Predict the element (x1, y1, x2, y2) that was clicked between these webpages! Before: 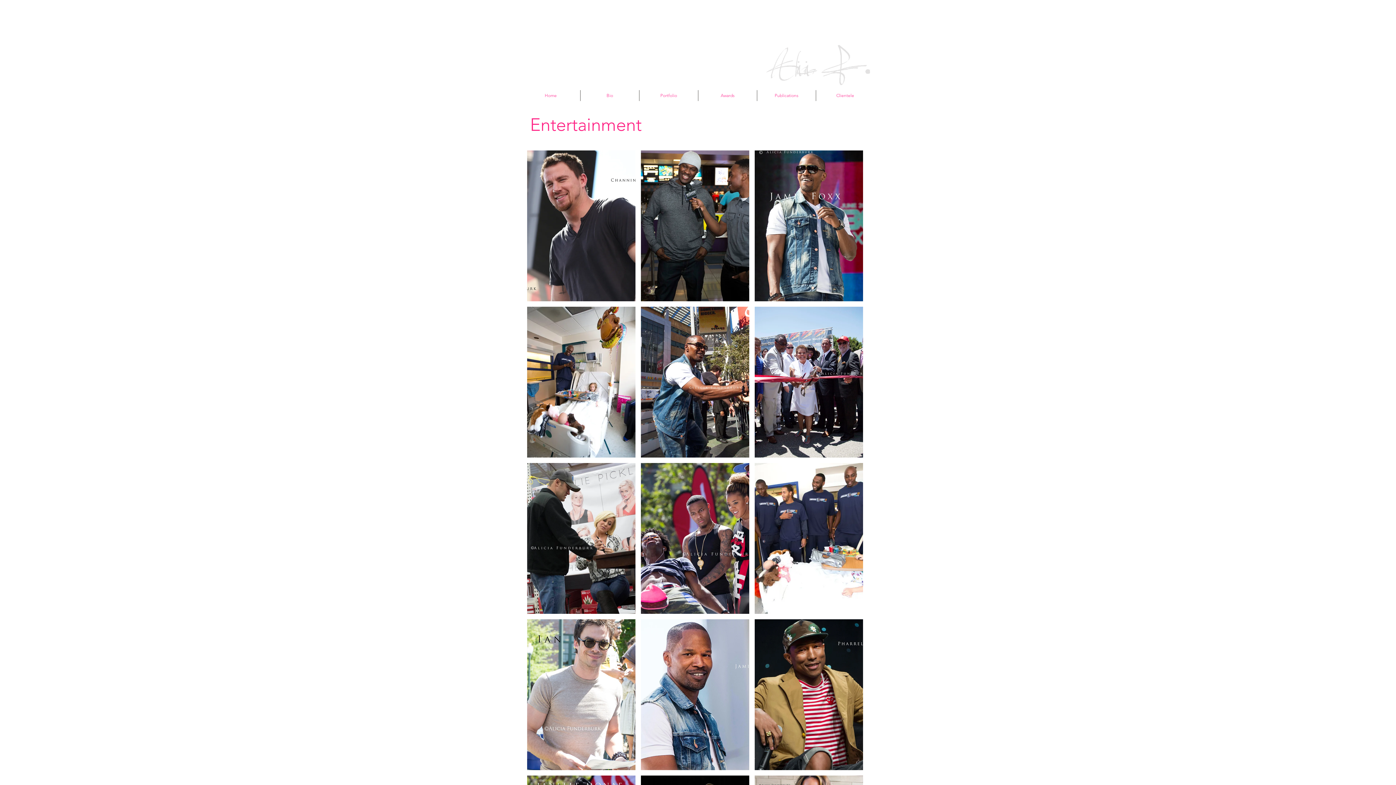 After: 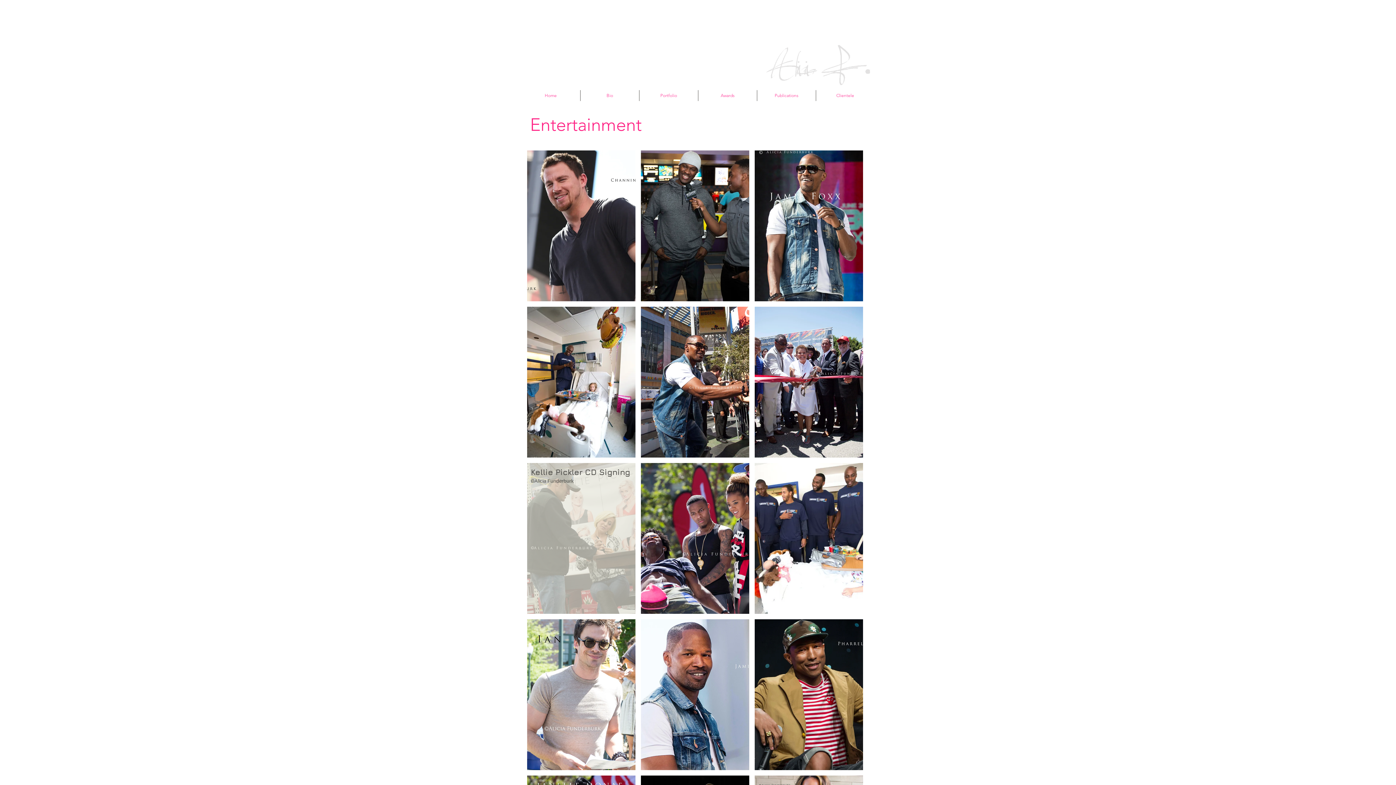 Action: bbox: (527, 463, 635, 614) label: Kellie Pickler CD Signing 